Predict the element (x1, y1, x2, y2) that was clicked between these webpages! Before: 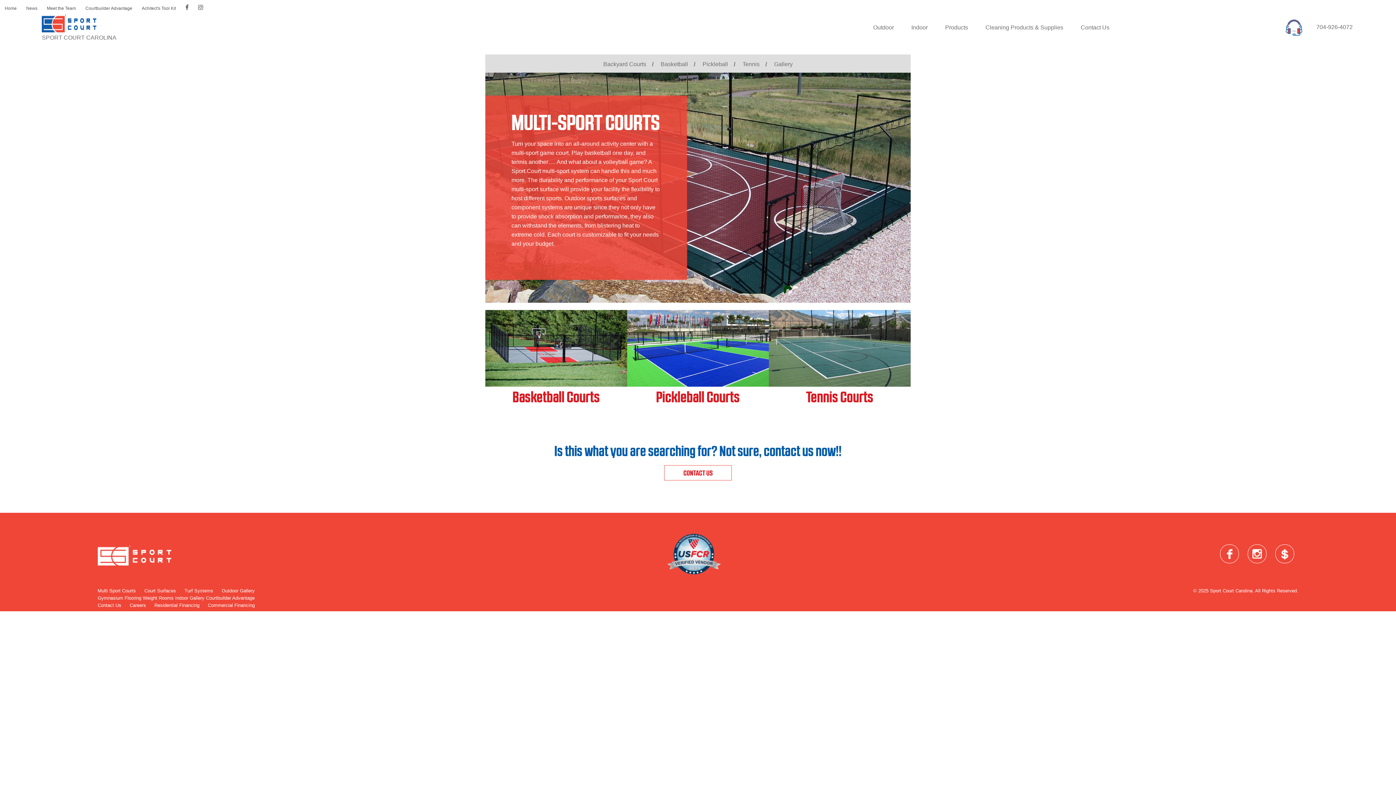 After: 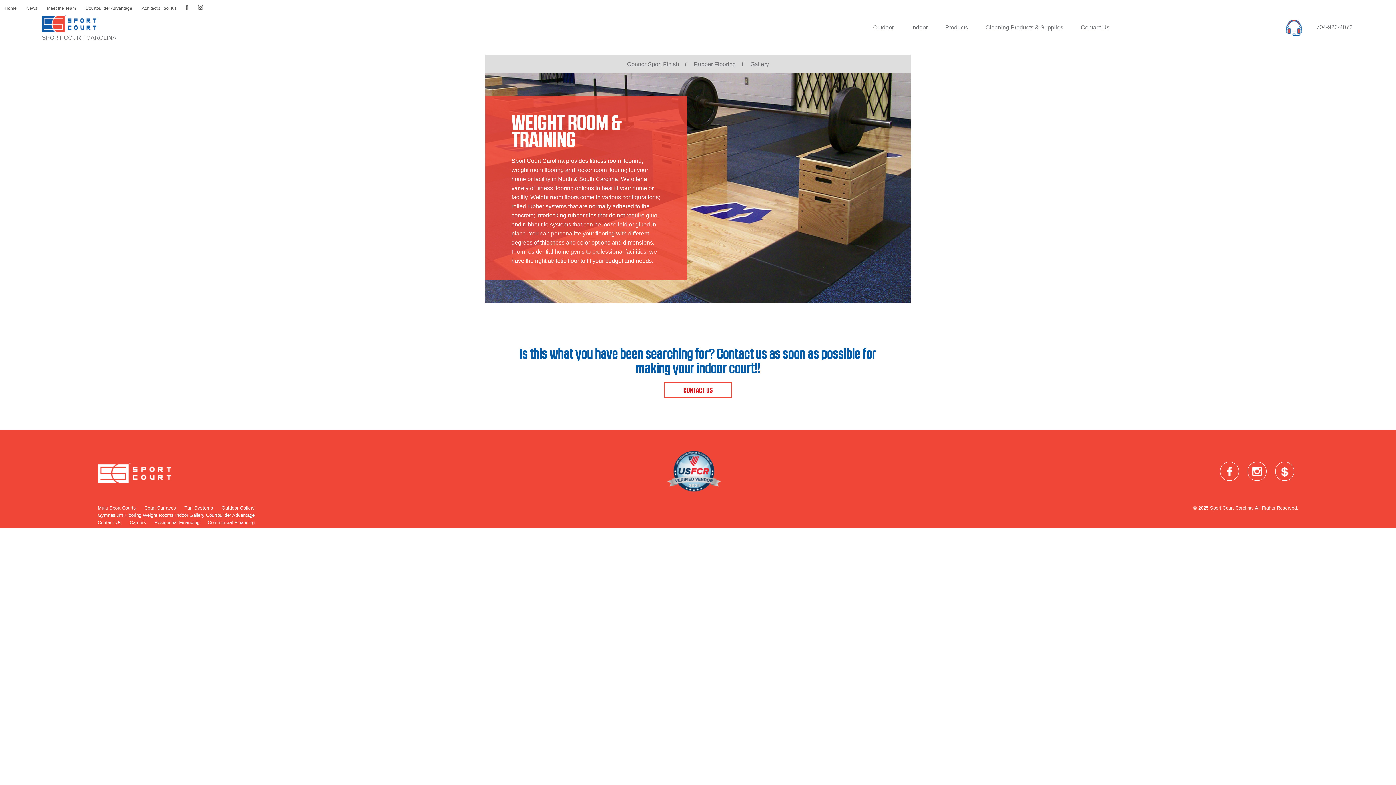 Action: bbox: (142, 594, 173, 602) label: Weight Rooms